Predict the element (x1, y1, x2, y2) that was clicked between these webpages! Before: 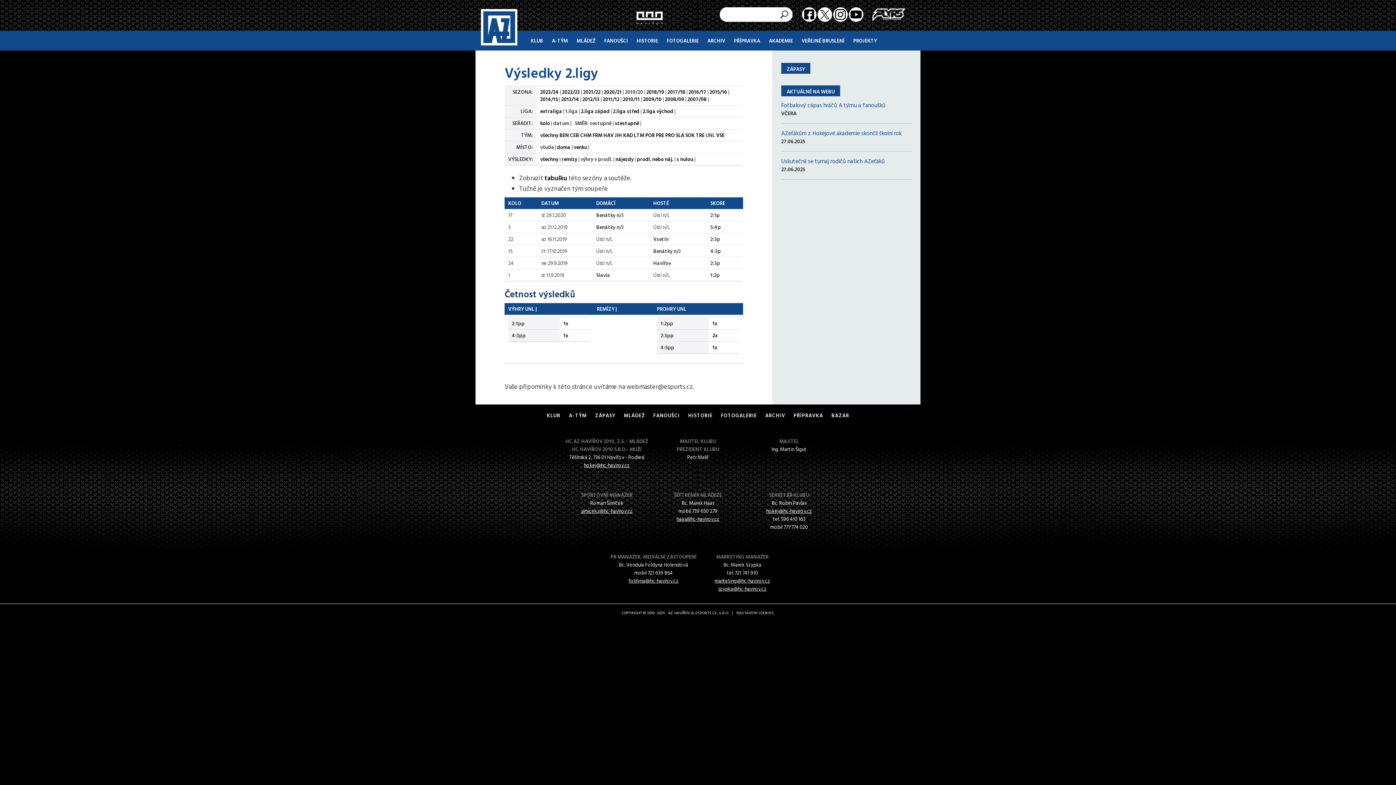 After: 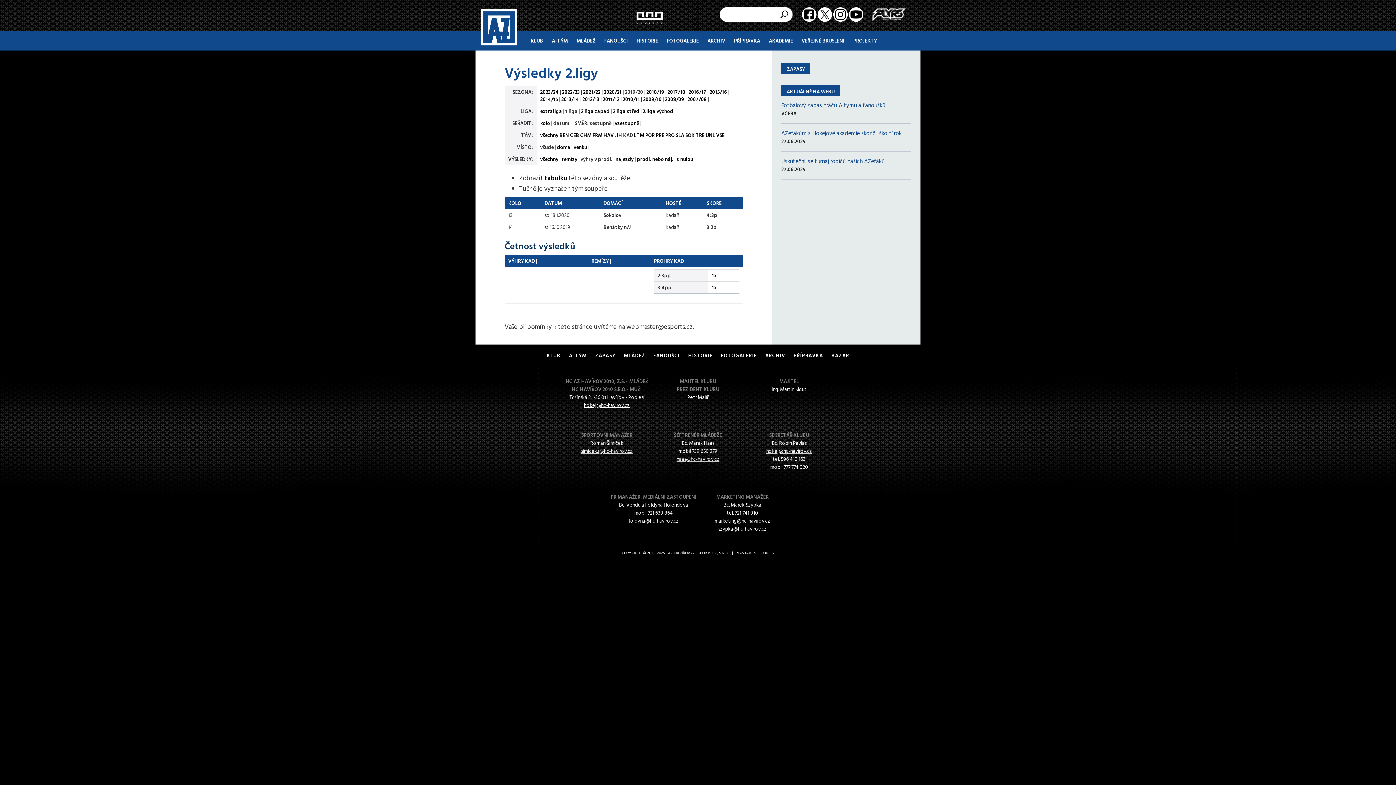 Action: label: KAD bbox: (623, 131, 633, 138)